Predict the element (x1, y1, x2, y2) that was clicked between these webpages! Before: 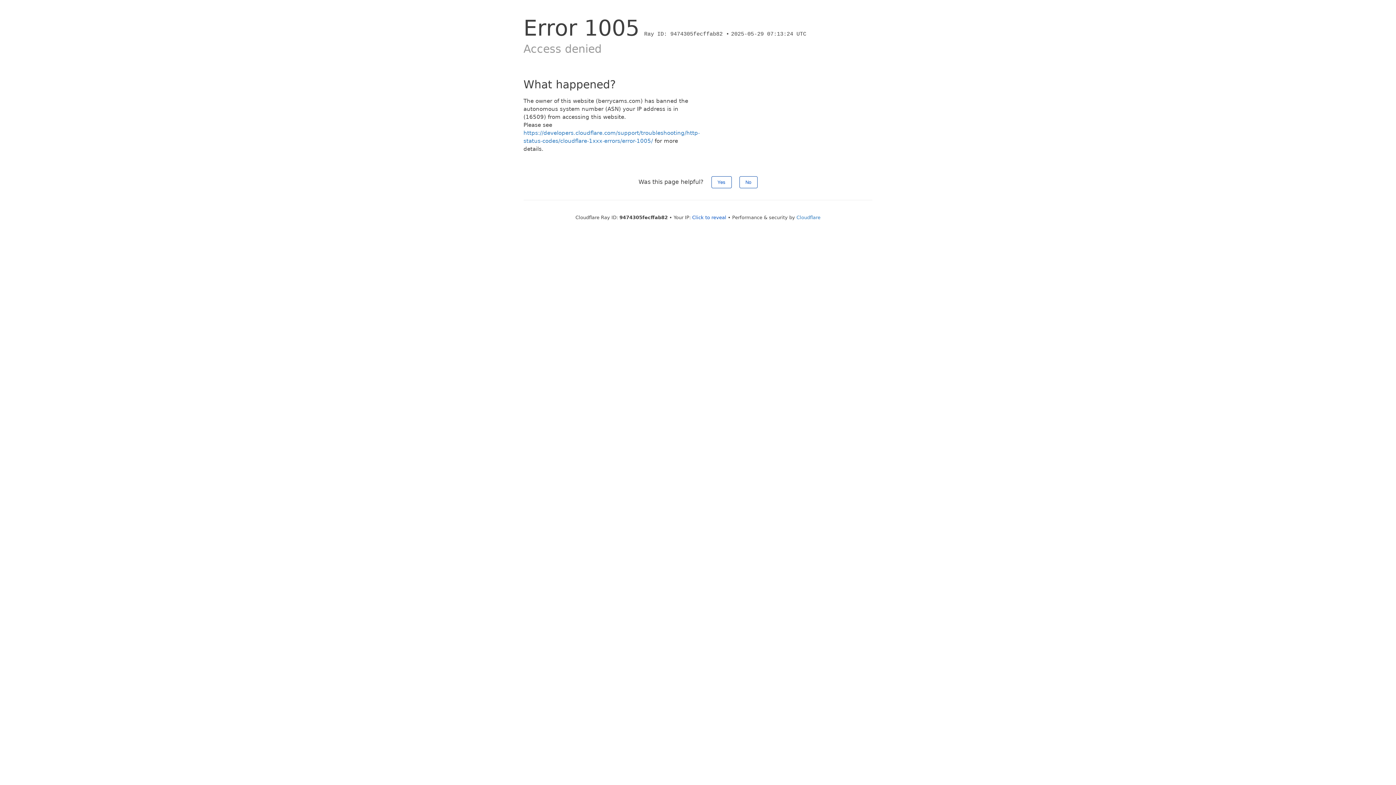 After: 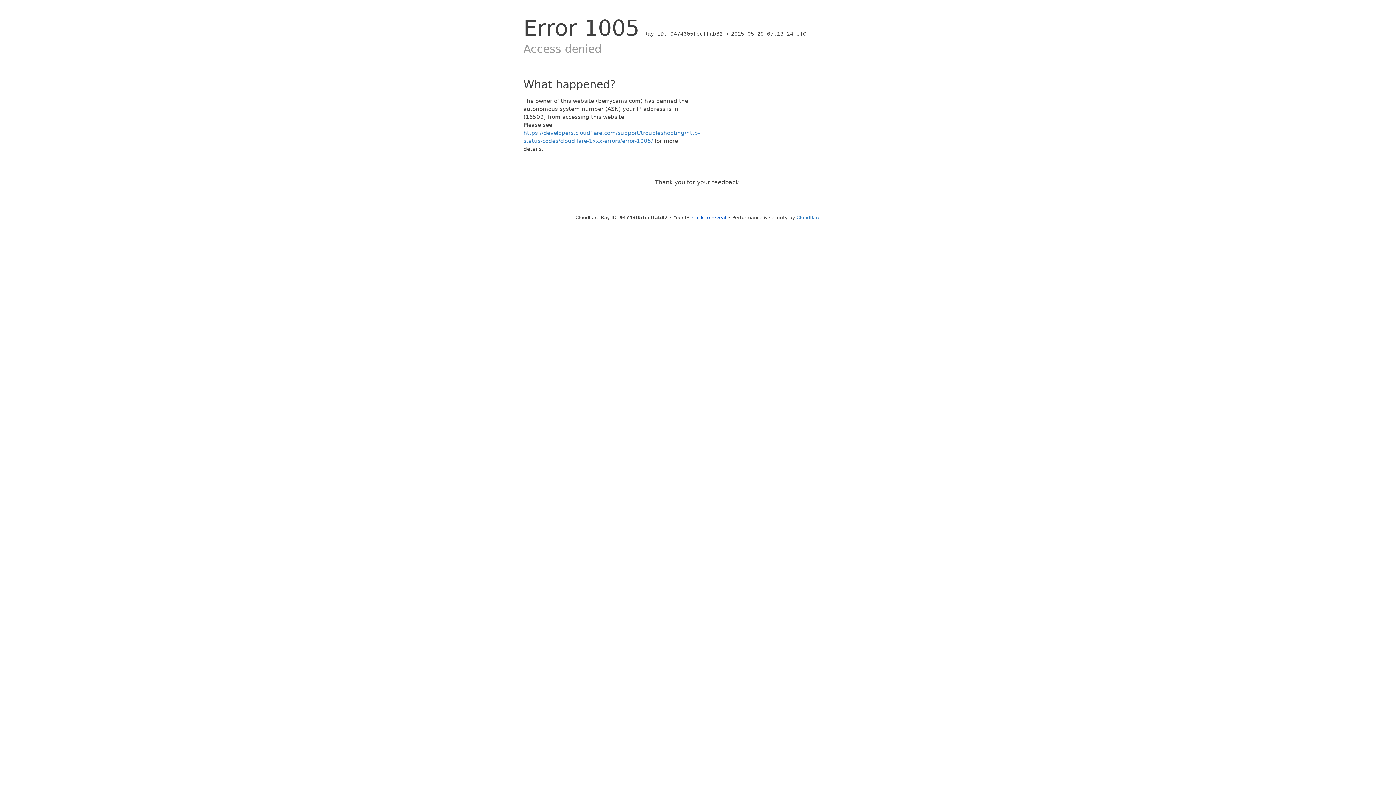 Action: bbox: (711, 176, 731, 188) label: Yes